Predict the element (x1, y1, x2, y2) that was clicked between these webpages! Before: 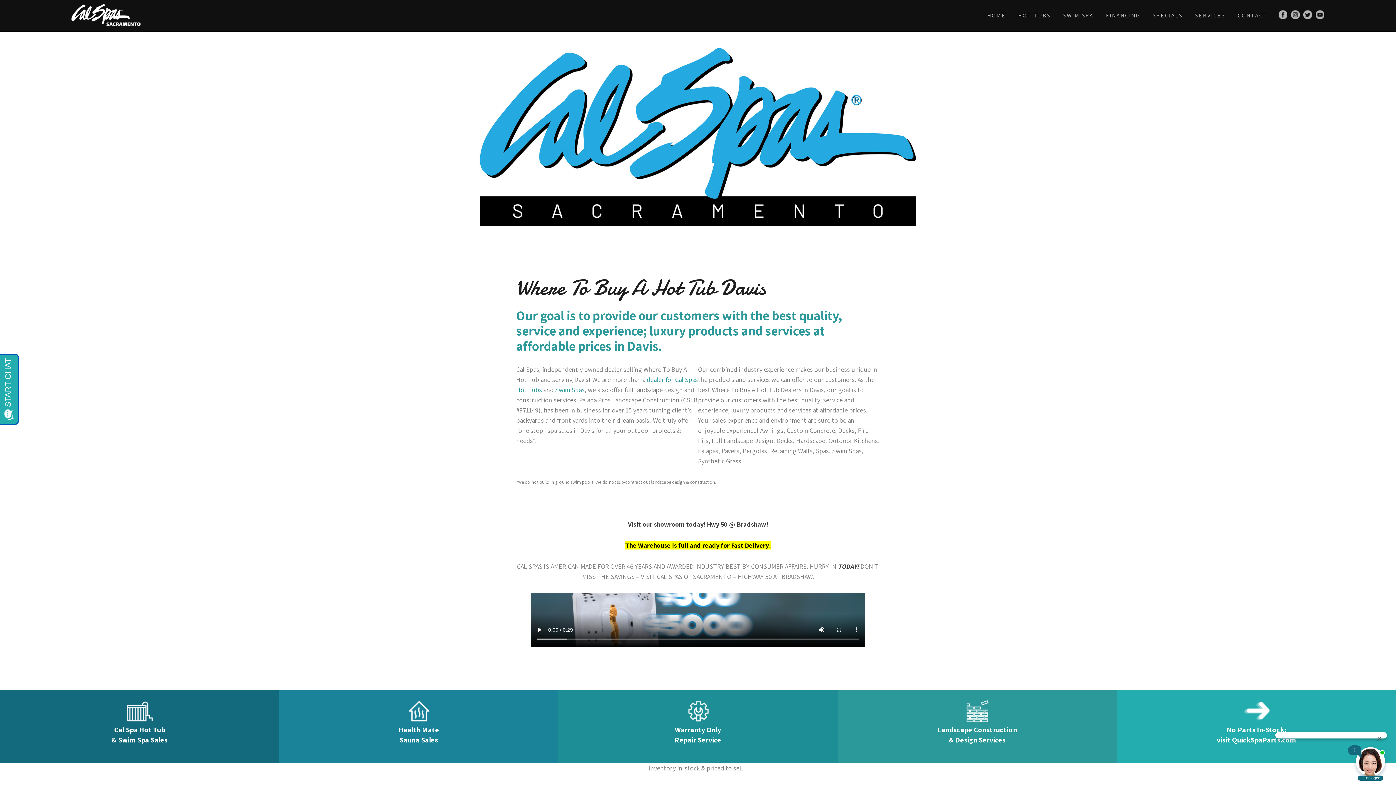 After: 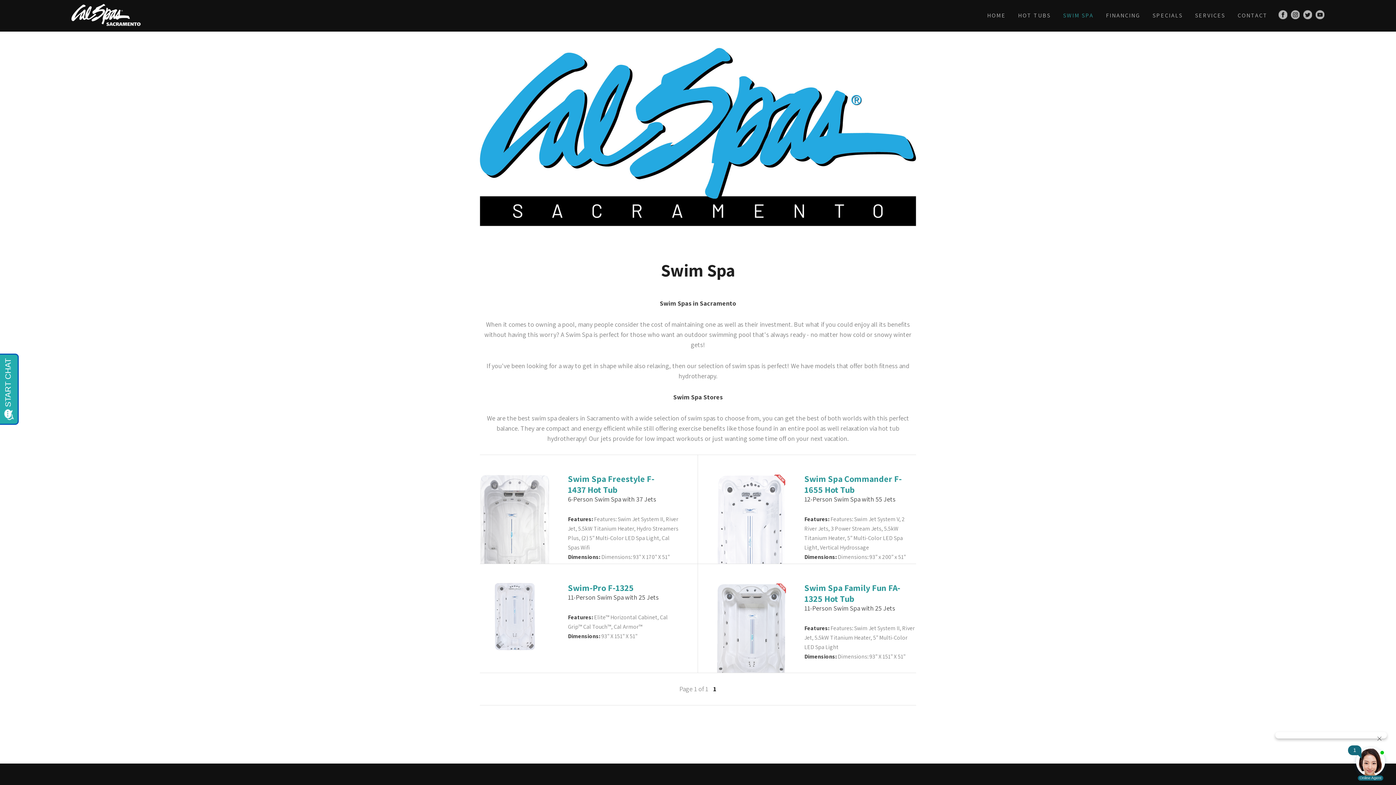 Action: bbox: (555, 385, 584, 394) label: Swim Spas